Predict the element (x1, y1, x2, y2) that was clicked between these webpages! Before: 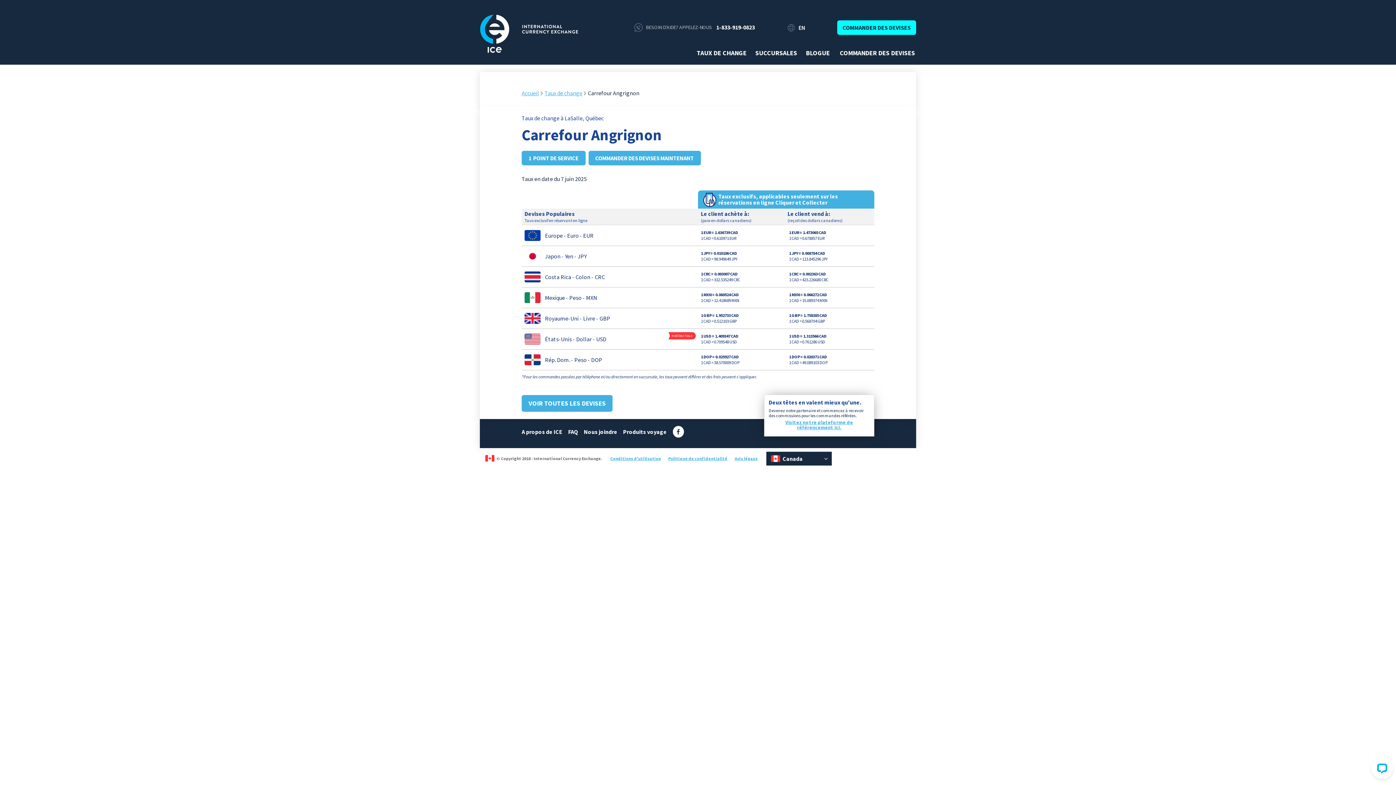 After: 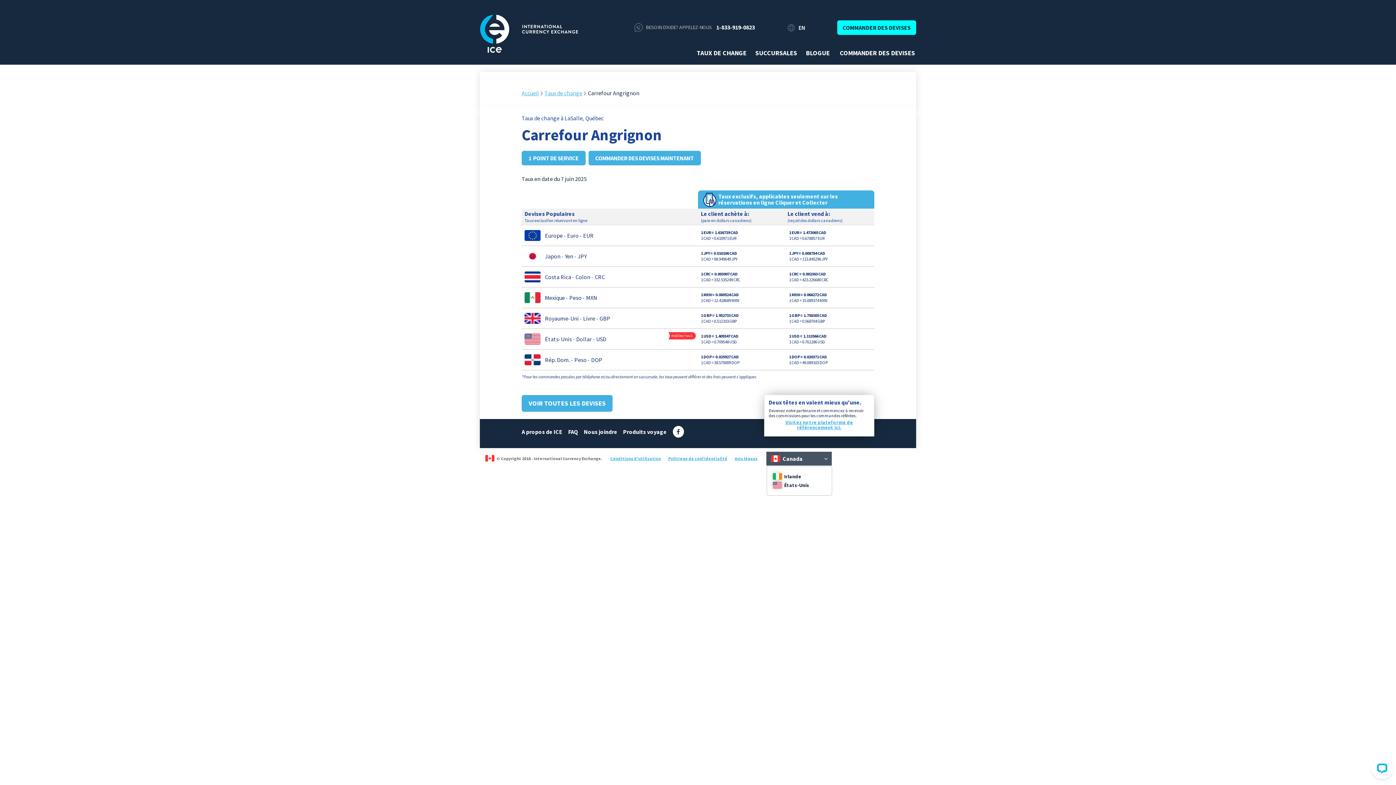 Action: bbox: (766, 451, 832, 465) label:  Canada